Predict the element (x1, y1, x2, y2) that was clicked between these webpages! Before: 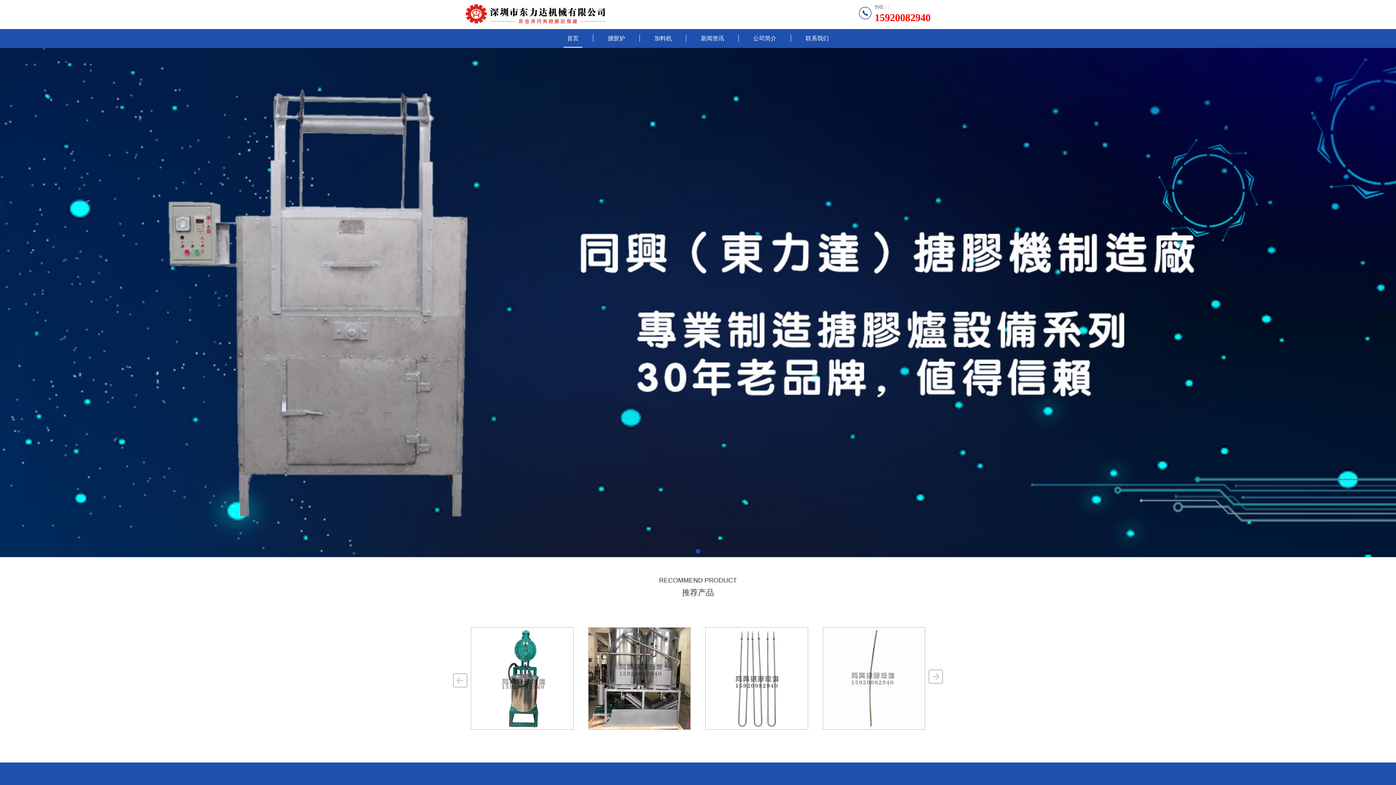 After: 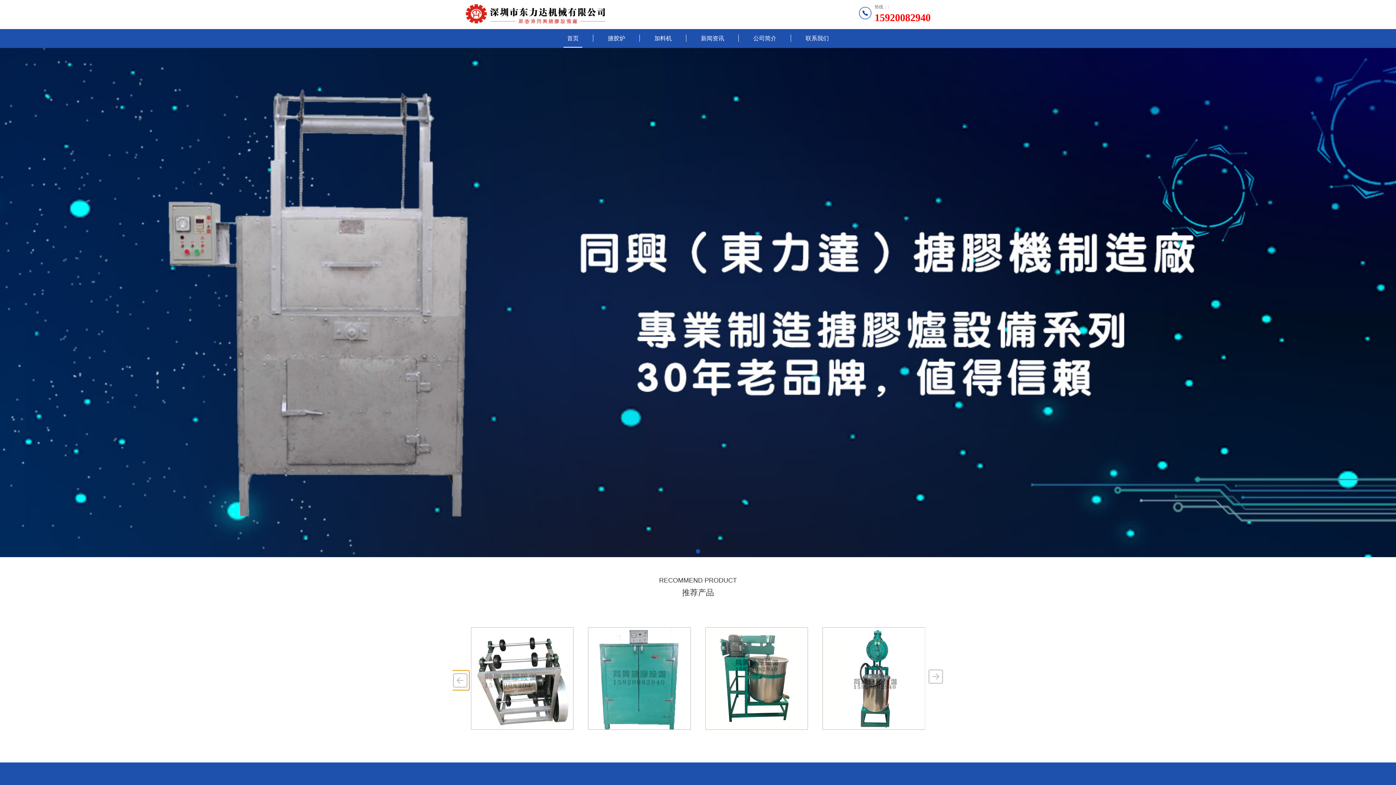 Action: bbox: (451, 670, 461, 686) label: Previous slide